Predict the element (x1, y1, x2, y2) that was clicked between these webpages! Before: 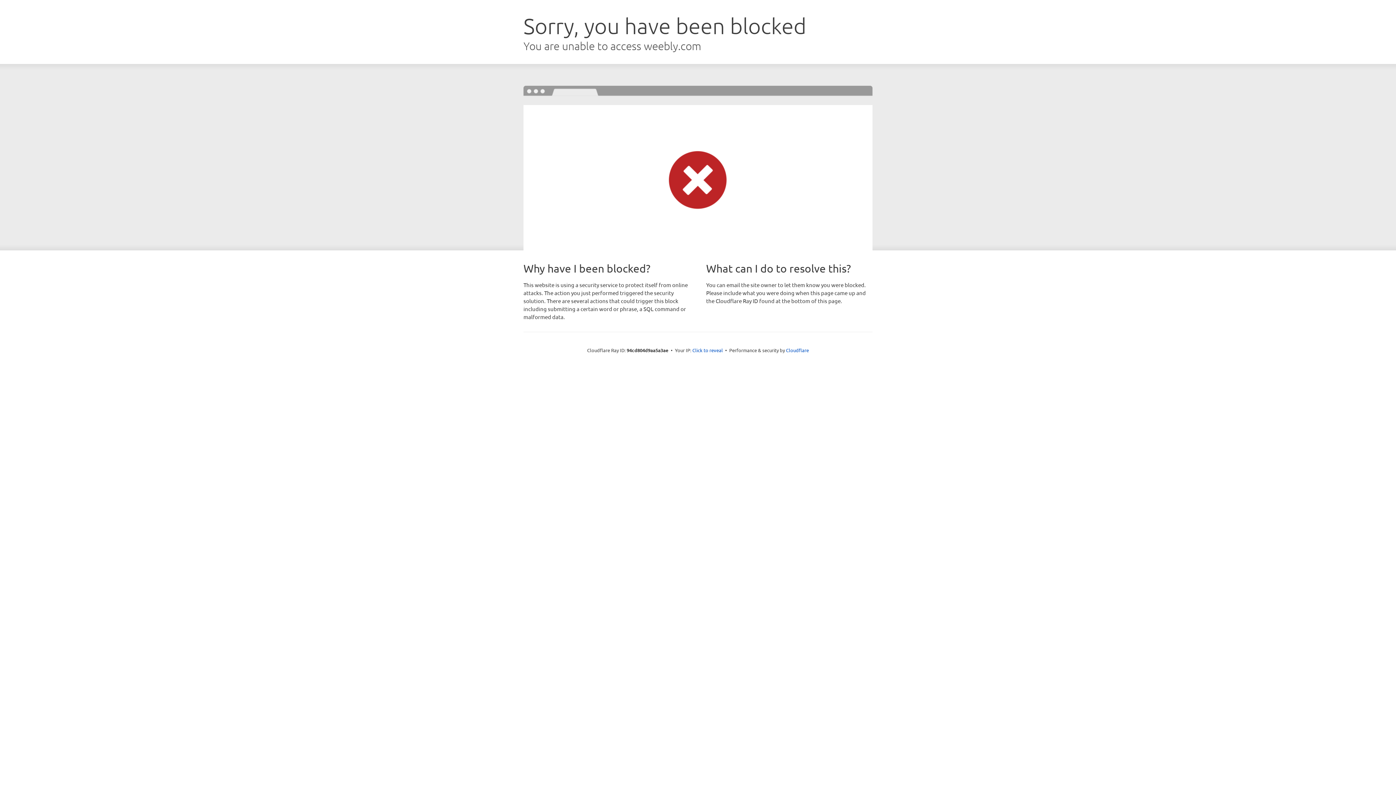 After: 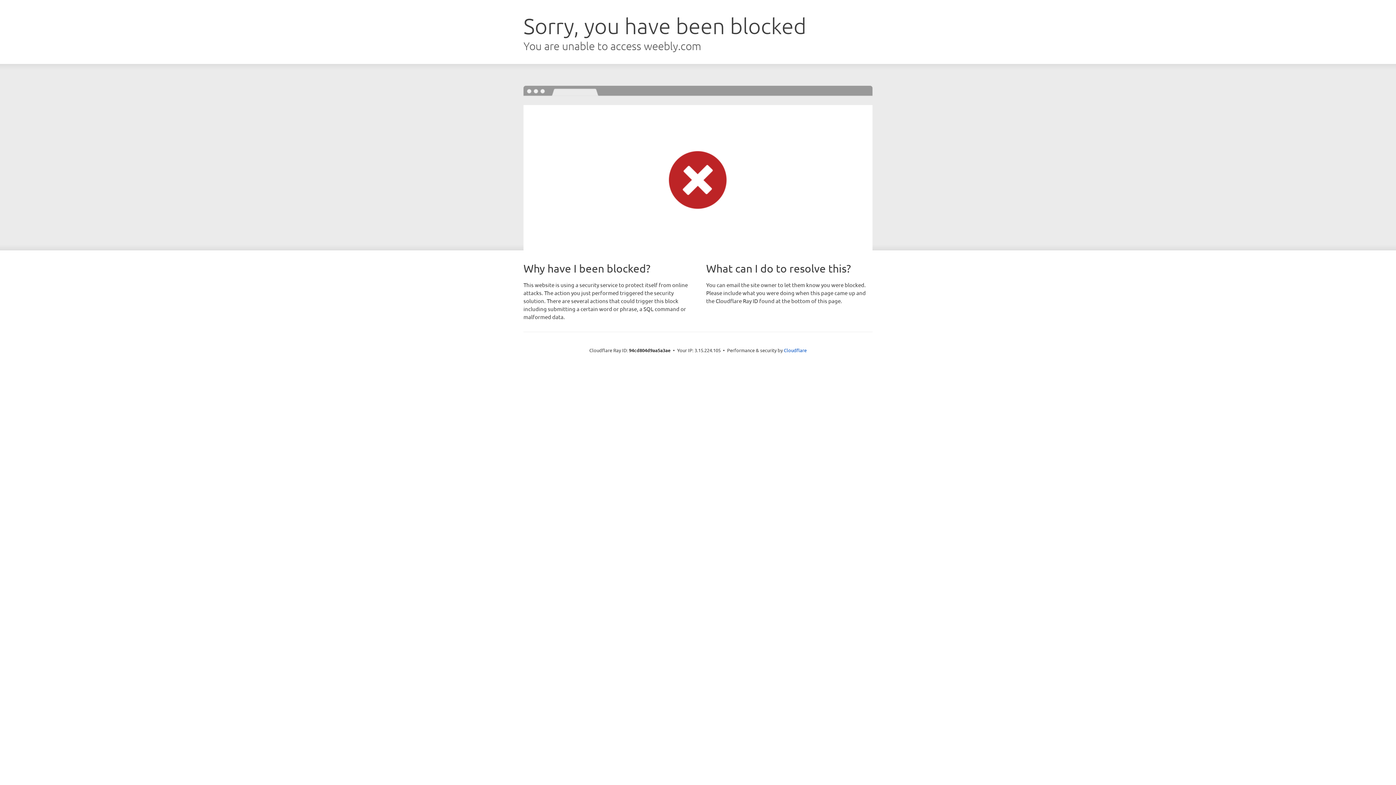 Action: bbox: (692, 346, 723, 353) label: Click to reveal